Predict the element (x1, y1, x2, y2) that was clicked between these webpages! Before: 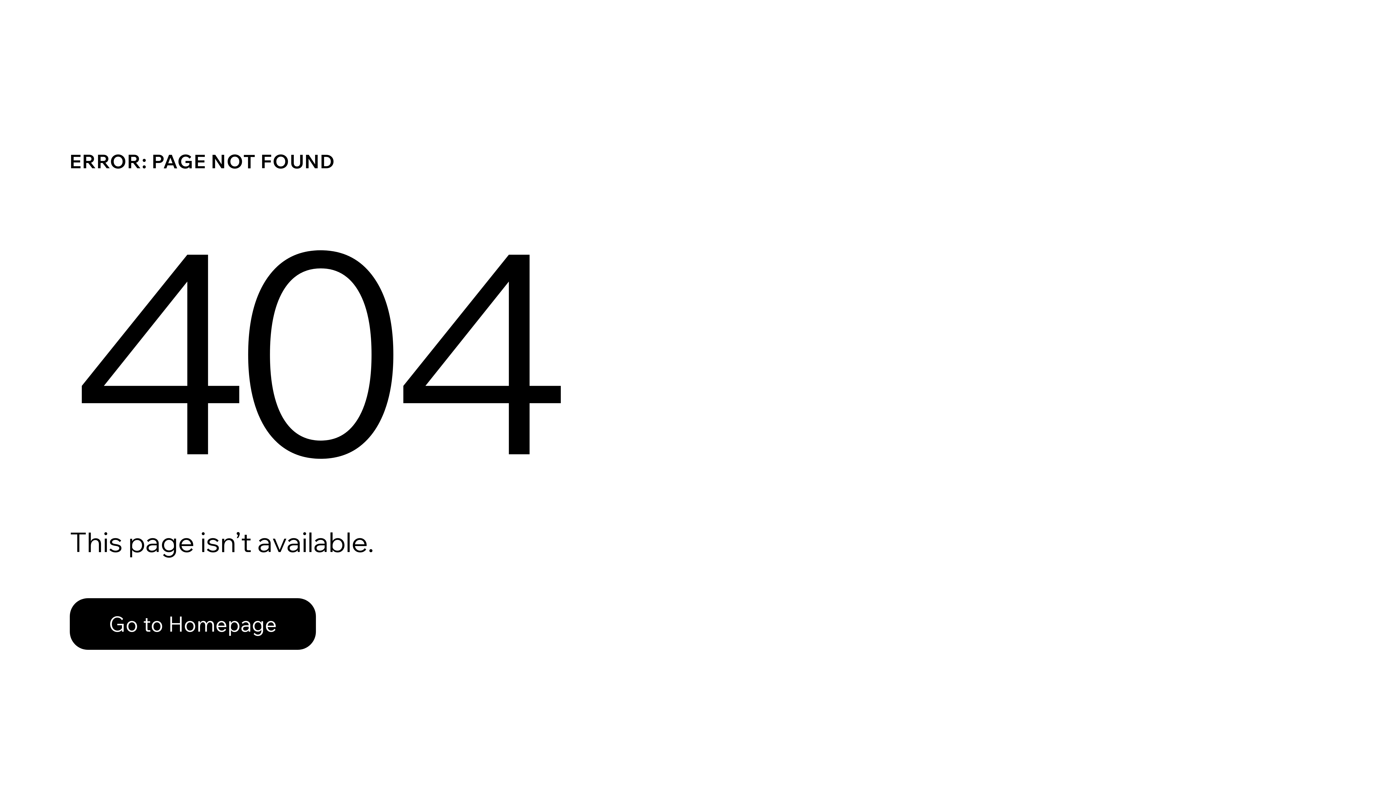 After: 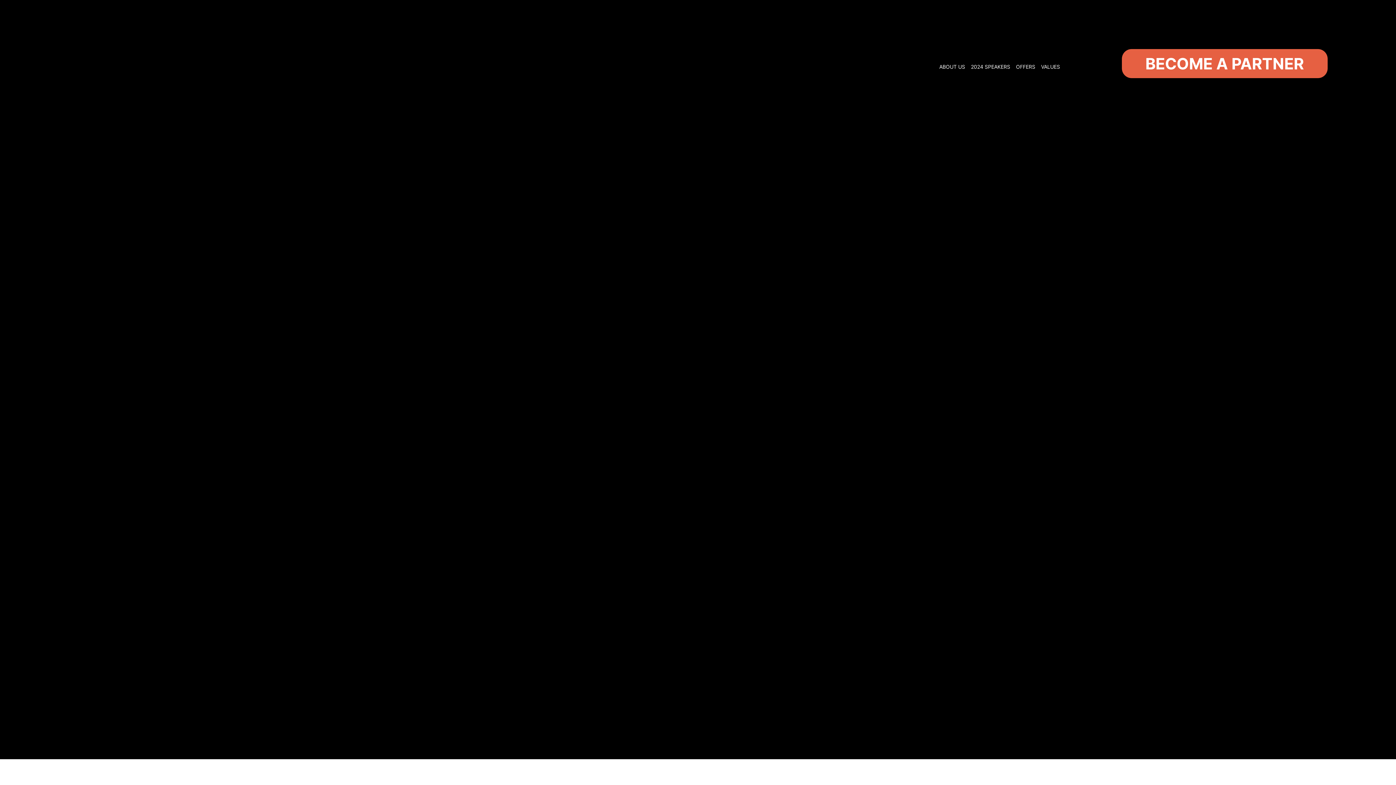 Action: label: Go to Homepage bbox: (69, 598, 316, 650)